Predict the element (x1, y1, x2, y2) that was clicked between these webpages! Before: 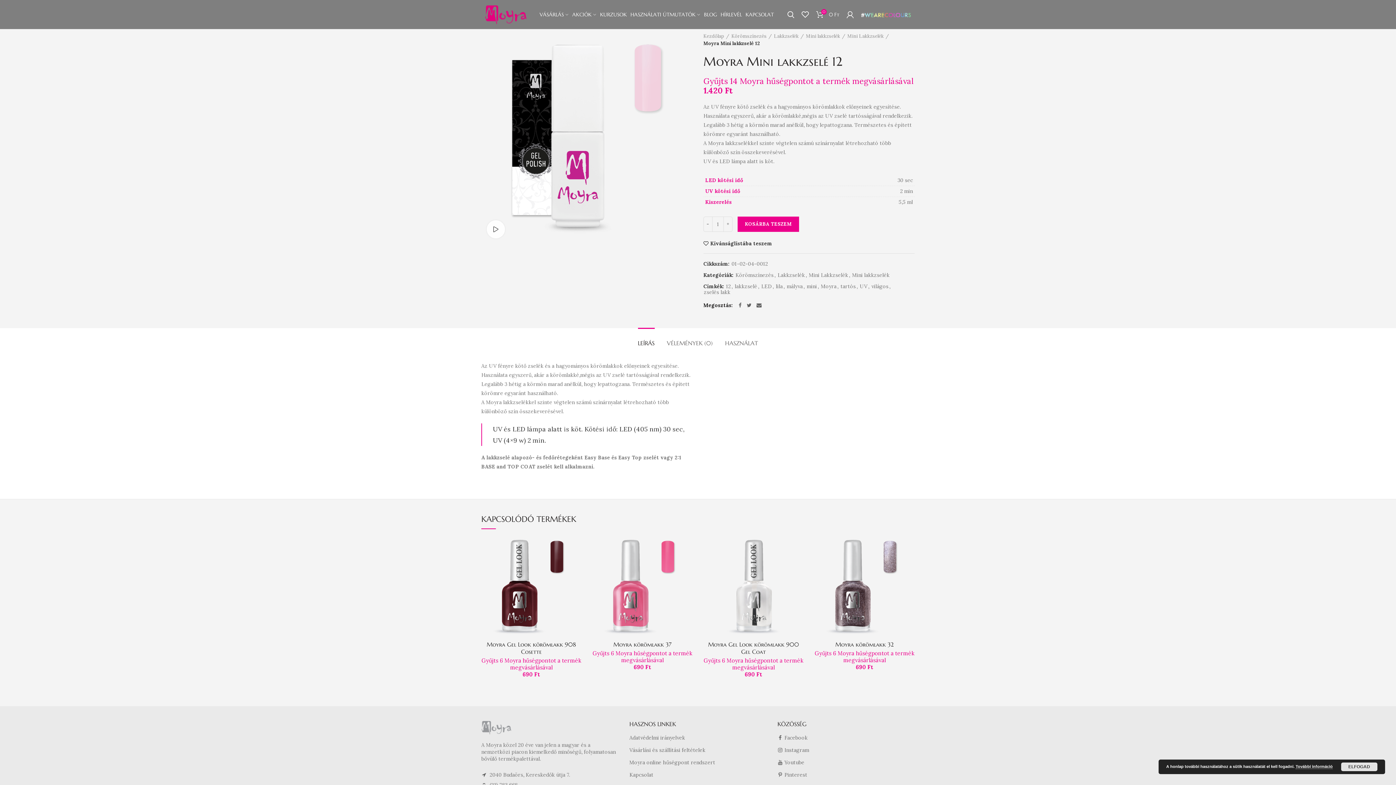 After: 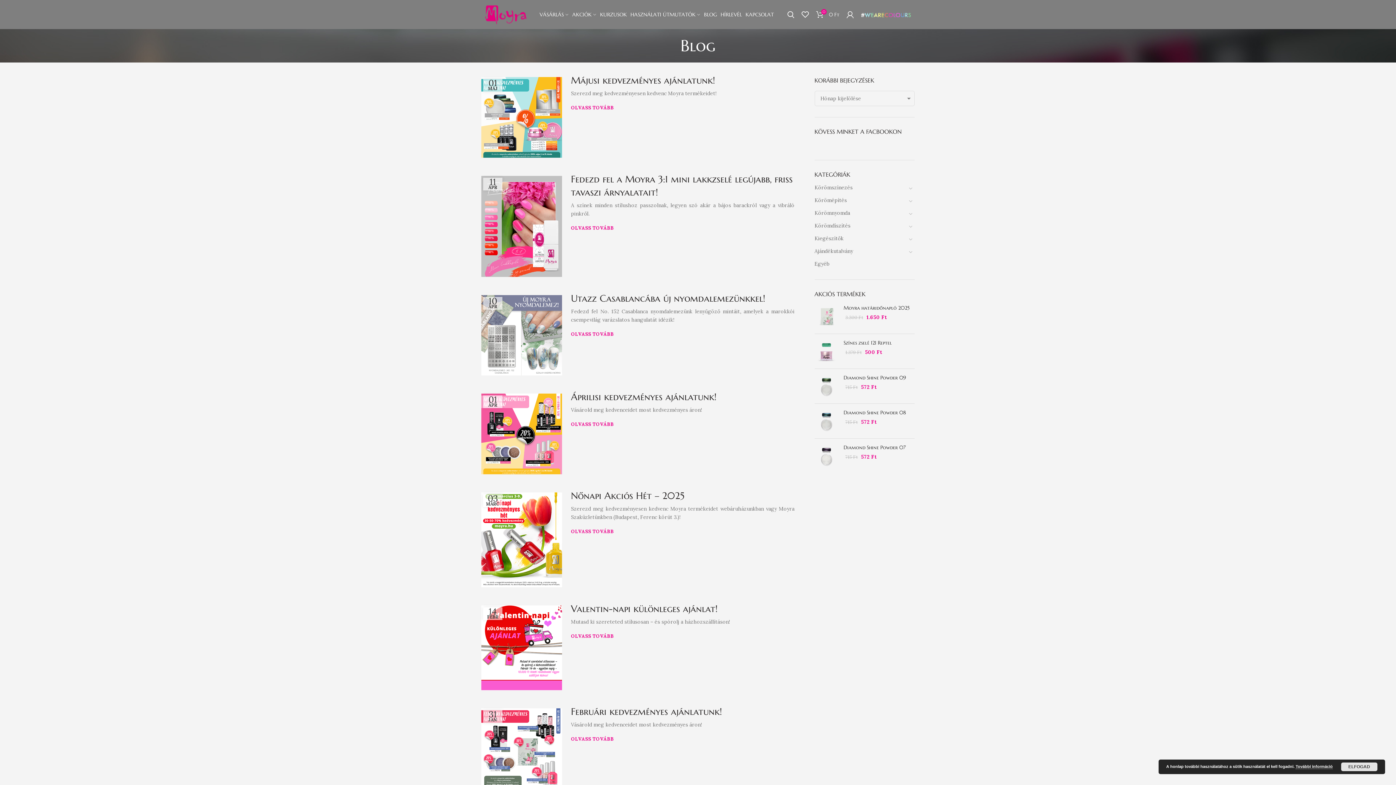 Action: label: BLOG bbox: (702, 7, 719, 21)